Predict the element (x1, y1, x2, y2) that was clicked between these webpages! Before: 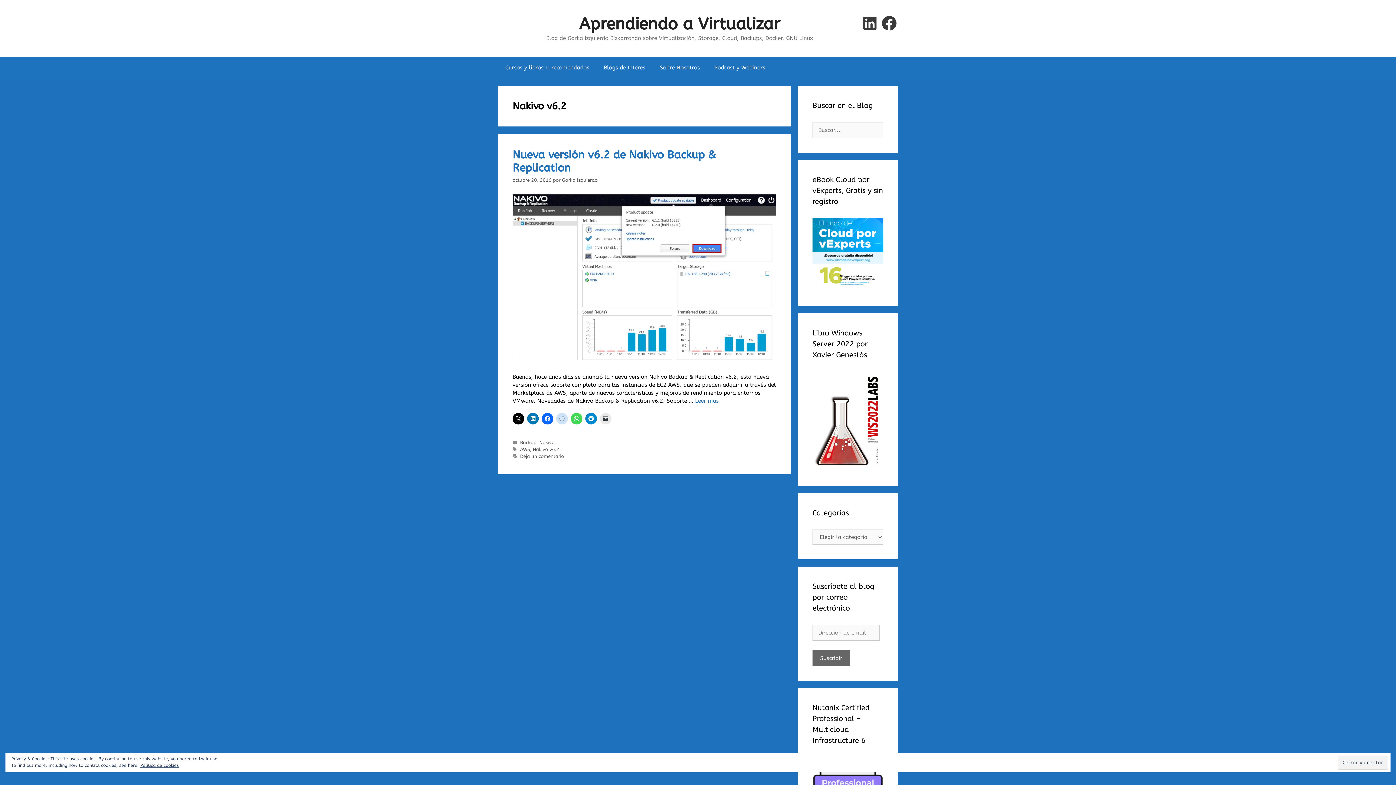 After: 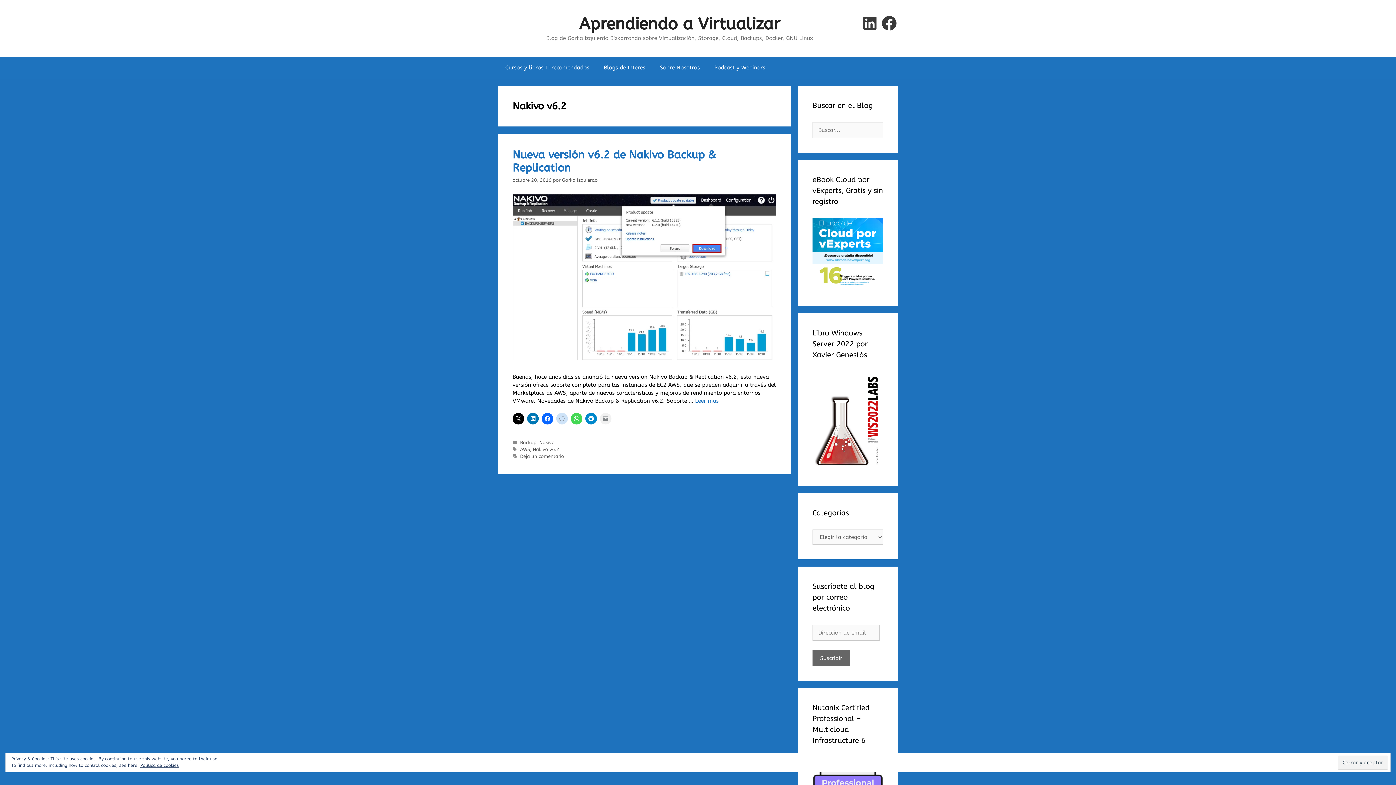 Action: bbox: (600, 413, 611, 424)